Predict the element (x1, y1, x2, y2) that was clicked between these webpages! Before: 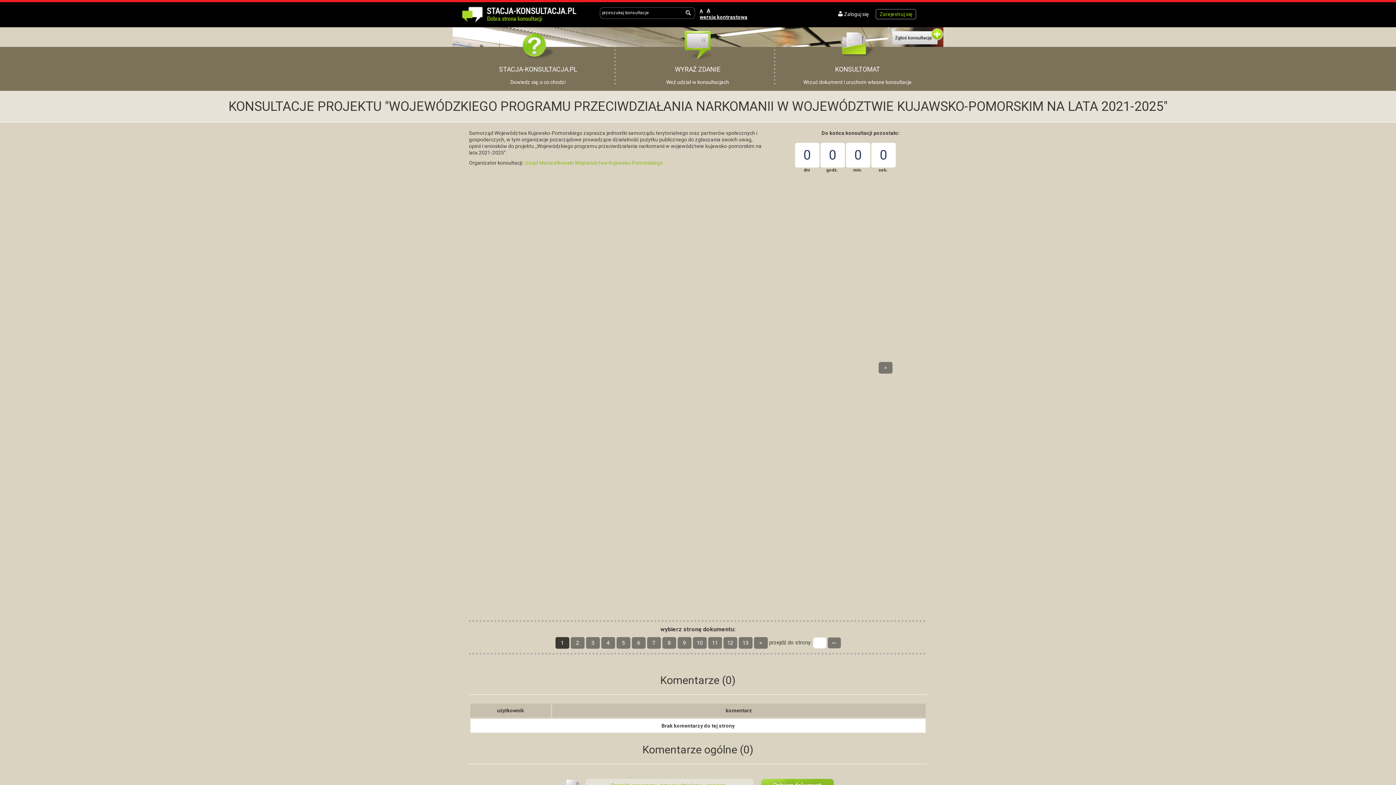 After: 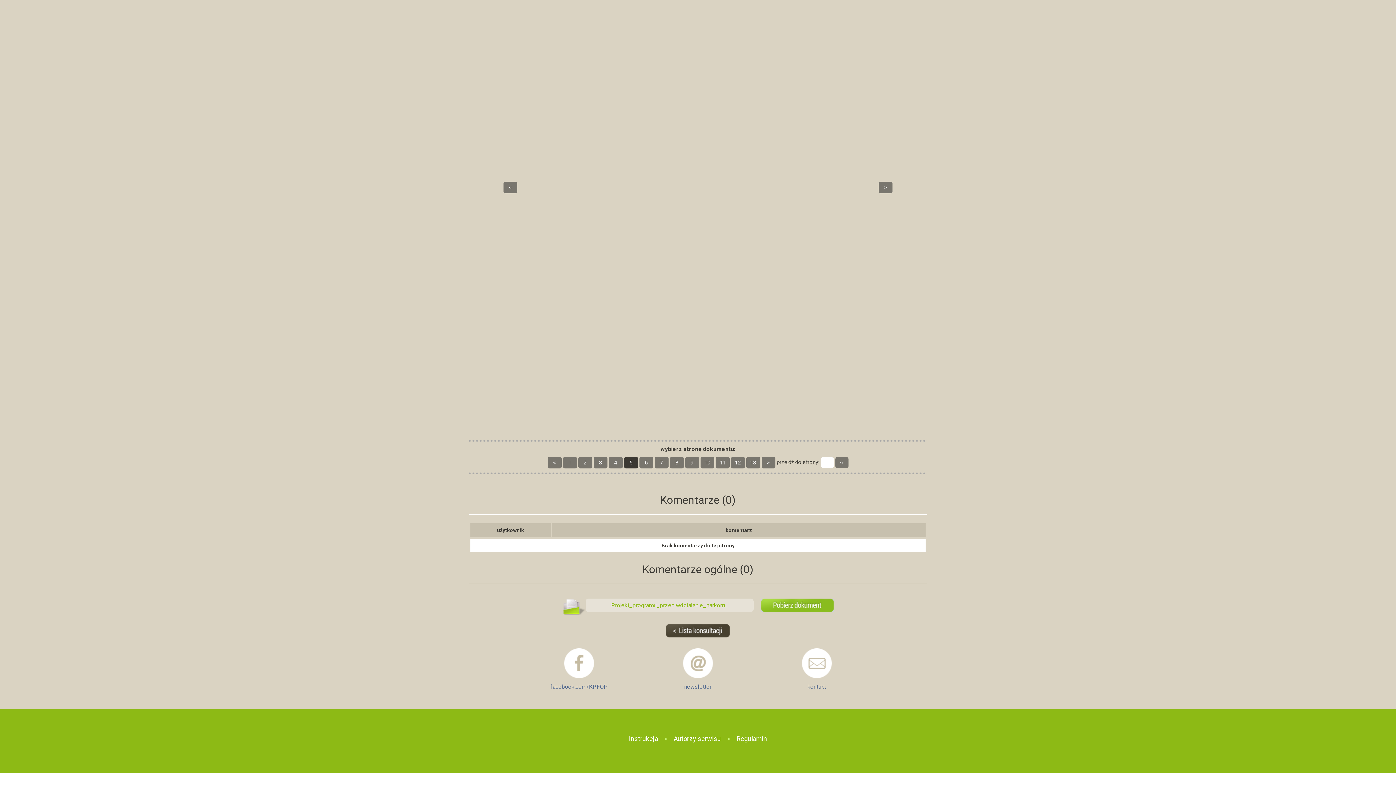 Action: label: 5 bbox: (616, 637, 630, 649)